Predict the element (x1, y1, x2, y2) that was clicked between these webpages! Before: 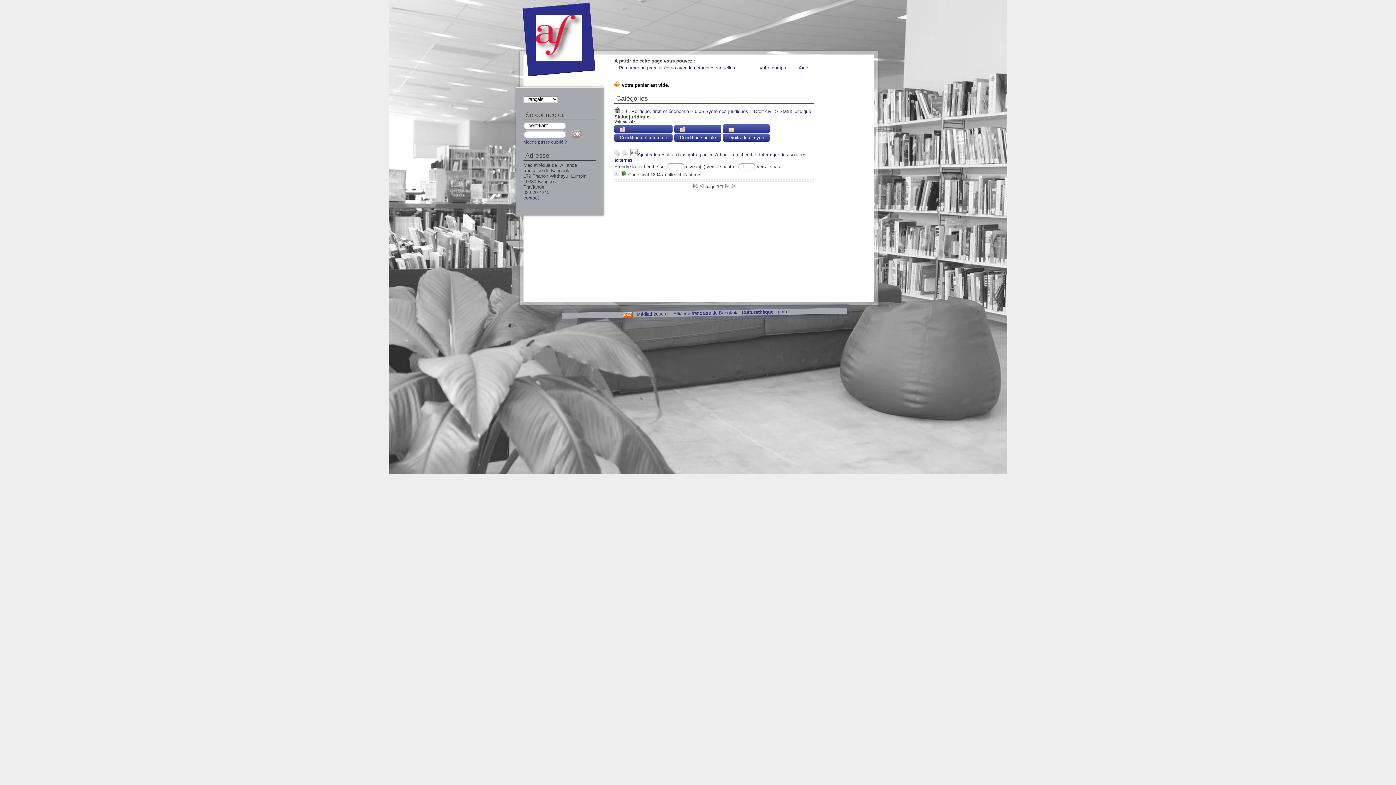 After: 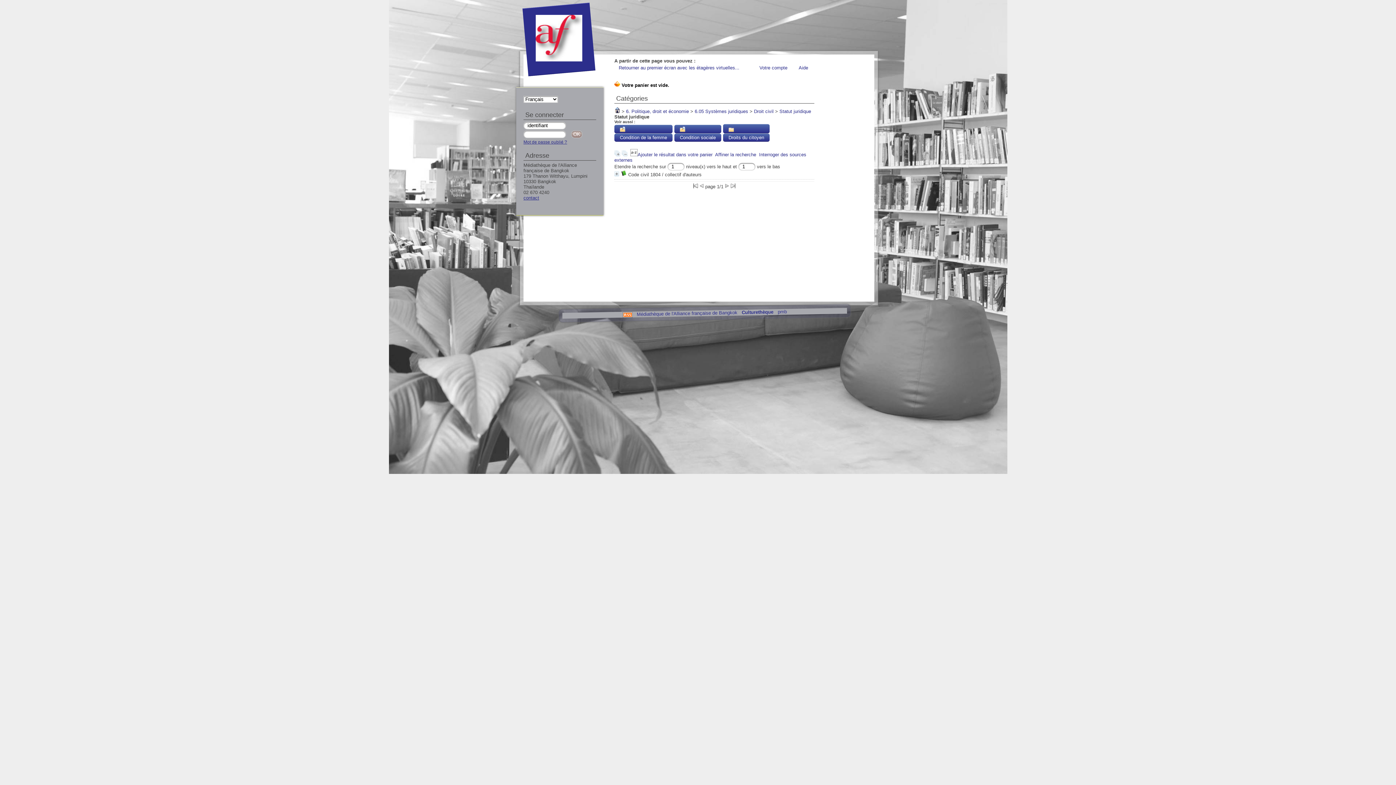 Action: bbox: (621, 152, 627, 157)